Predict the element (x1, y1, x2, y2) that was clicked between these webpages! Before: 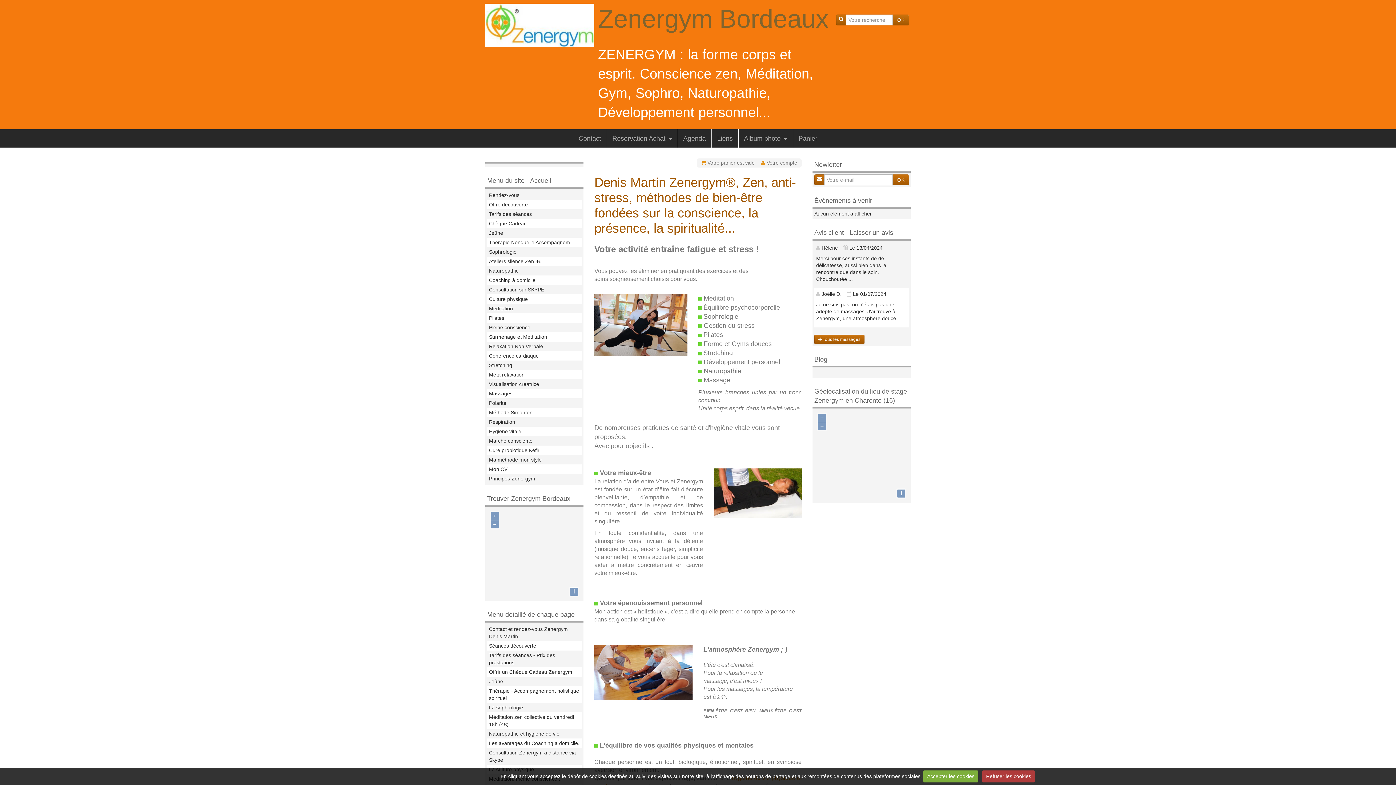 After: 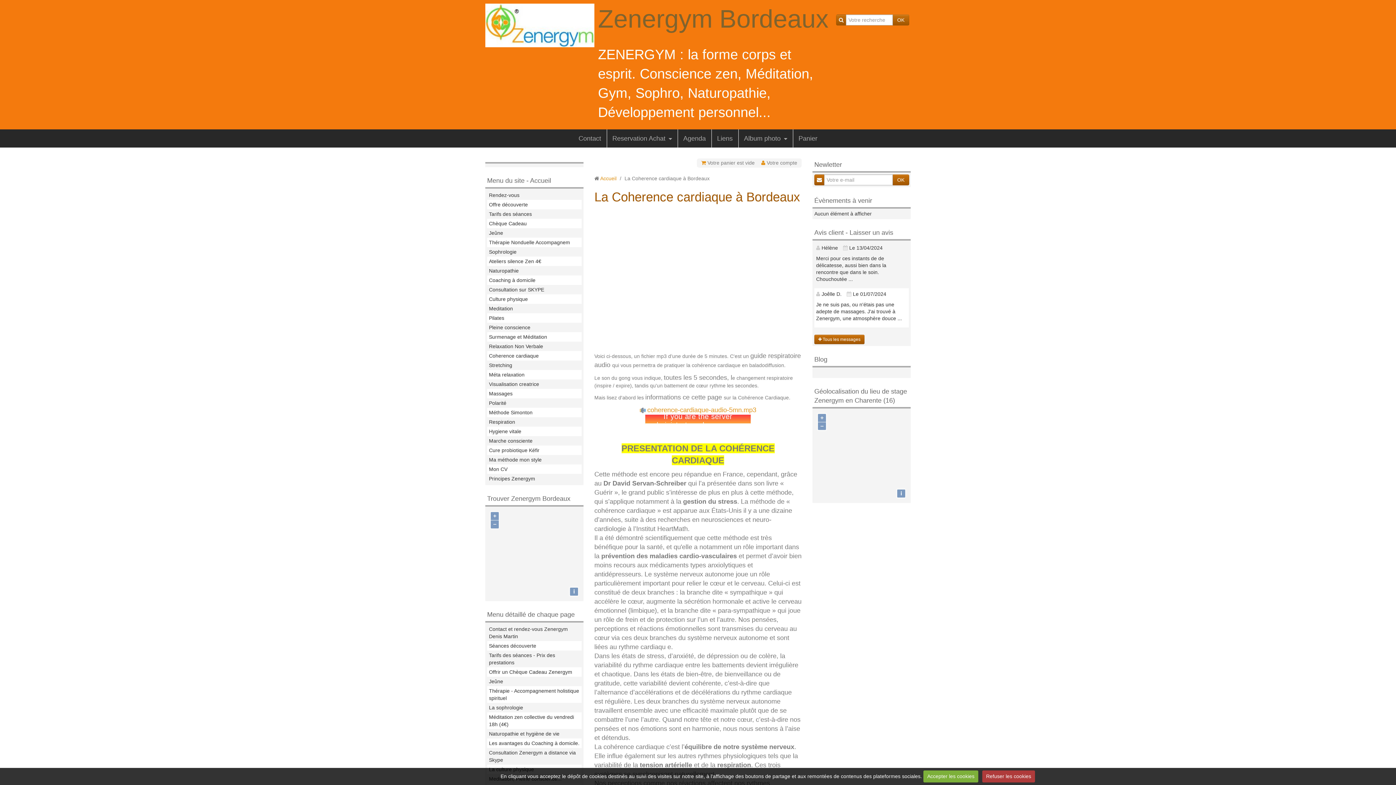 Action: label: Coherence cardiaque bbox: (487, 351, 581, 360)